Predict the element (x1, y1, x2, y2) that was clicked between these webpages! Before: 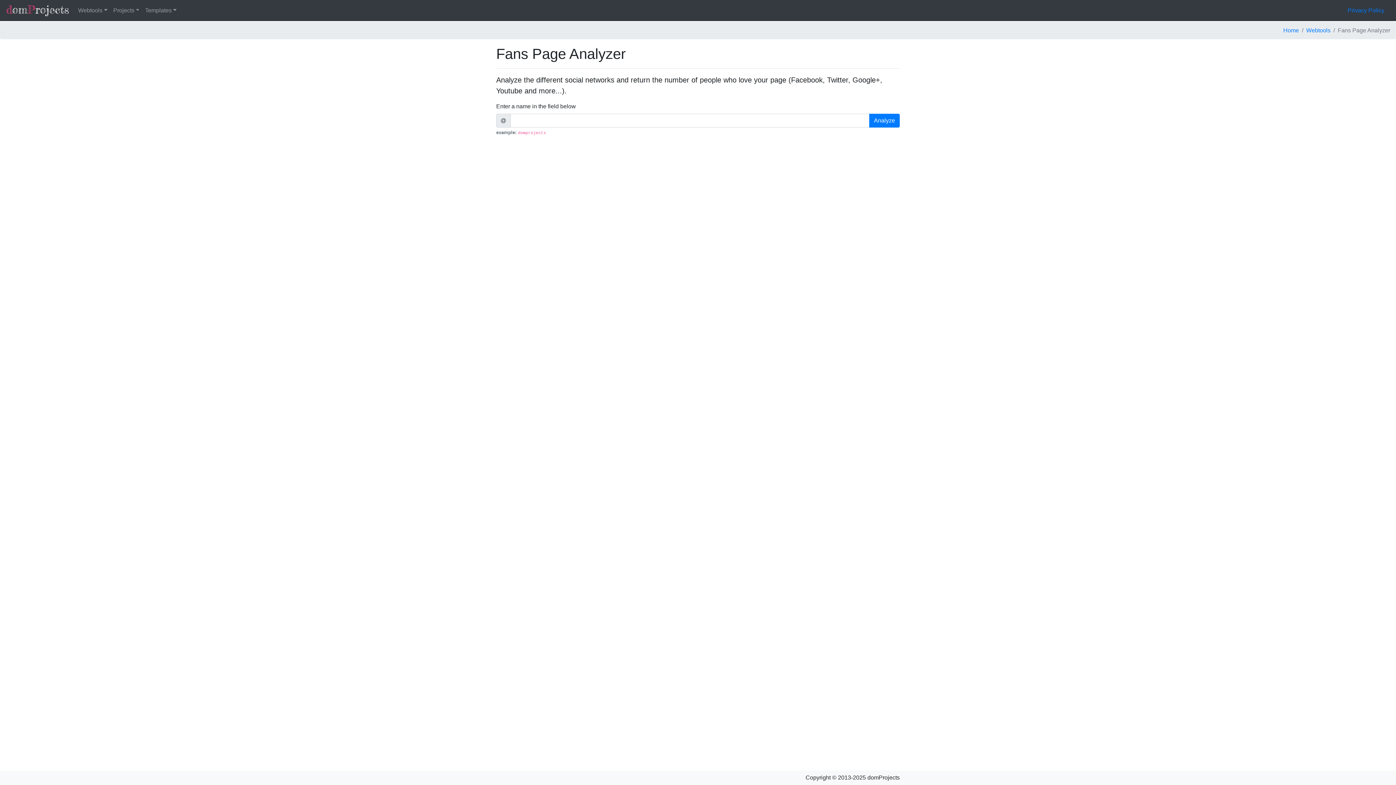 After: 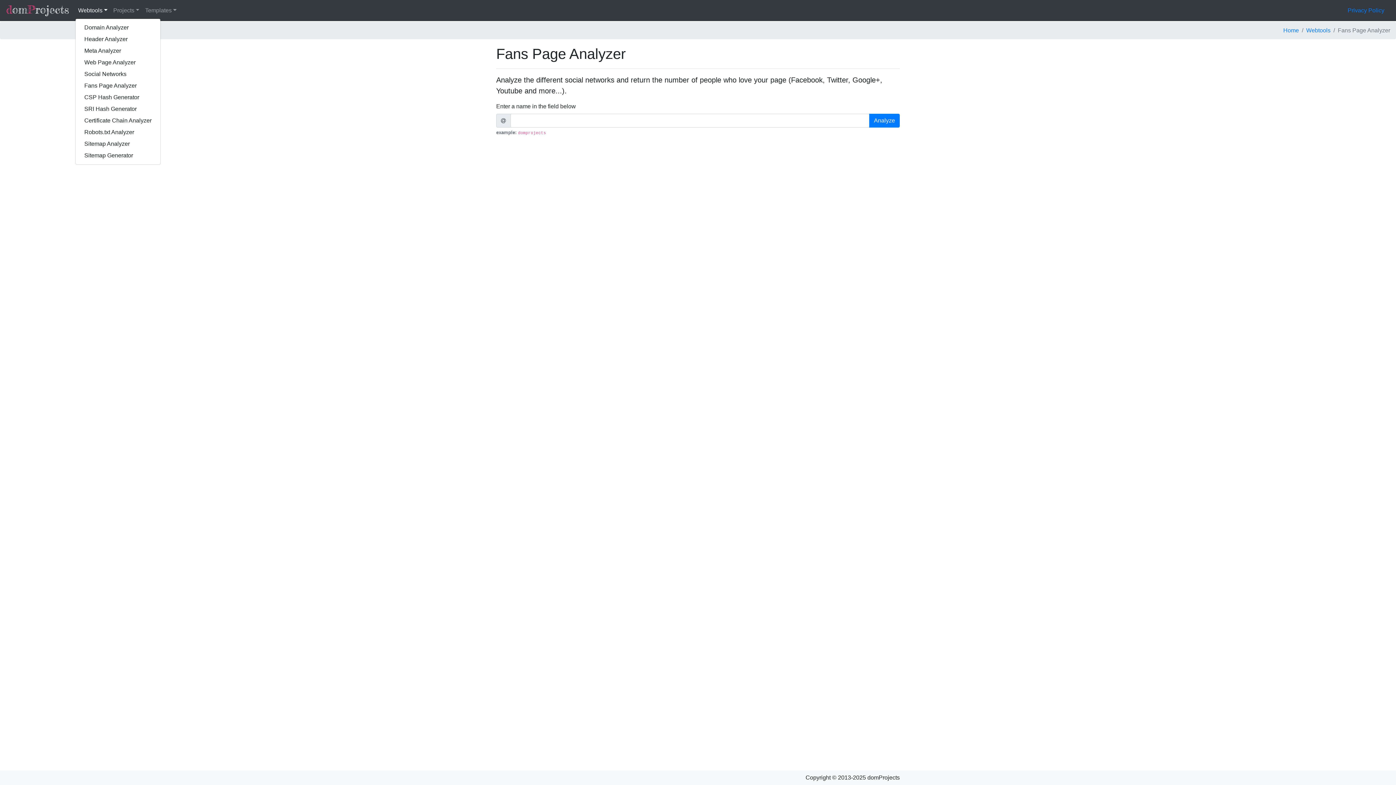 Action: bbox: (75, 3, 110, 17) label: Webtools